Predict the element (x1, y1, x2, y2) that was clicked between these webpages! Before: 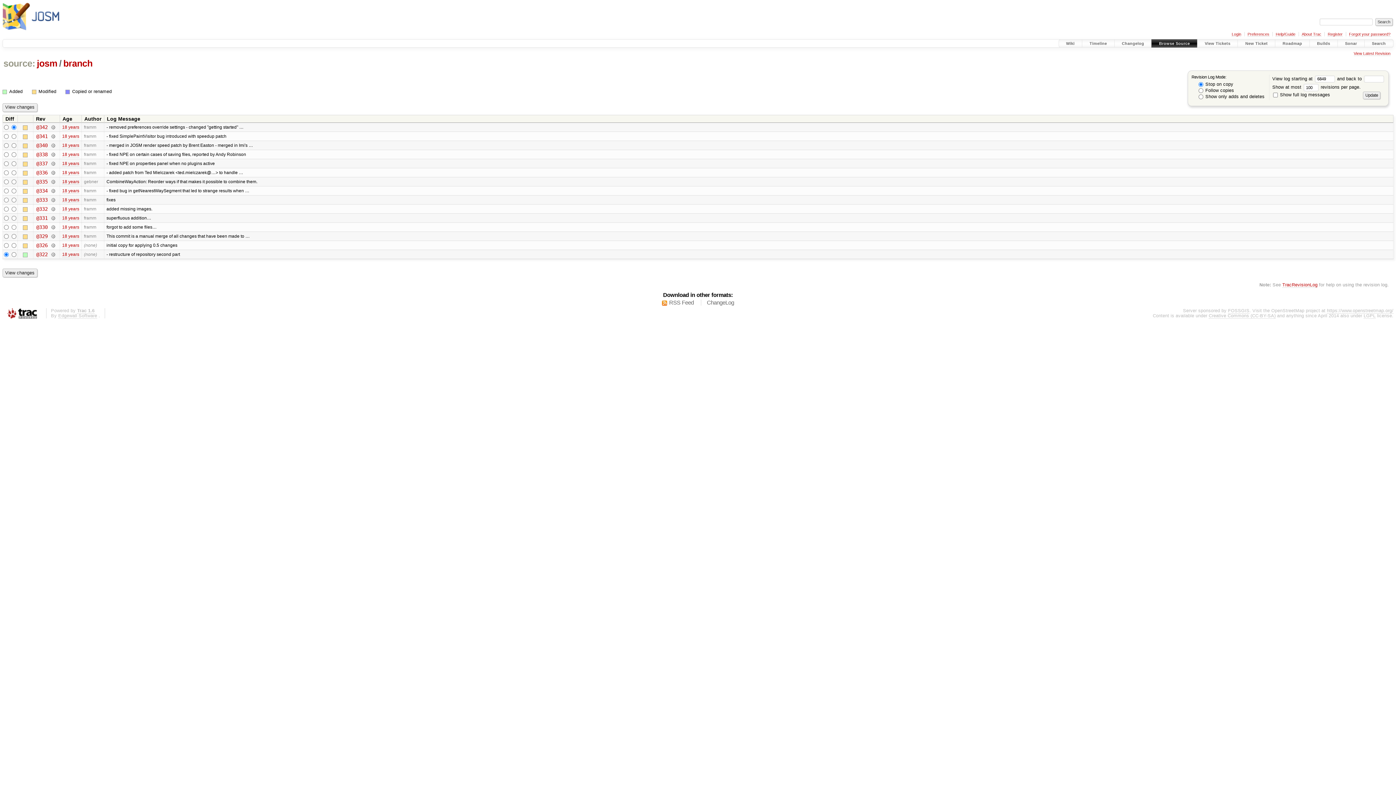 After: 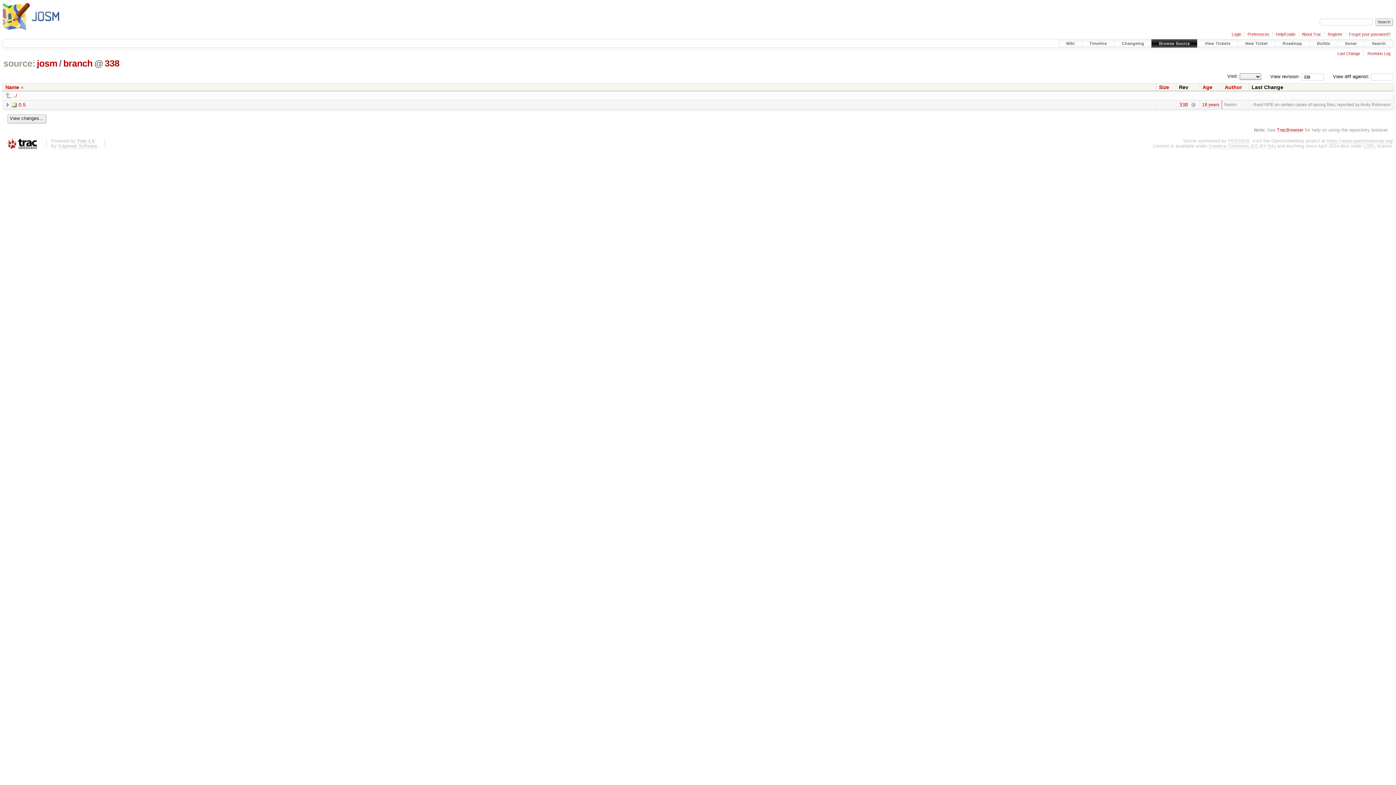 Action: label: @338 bbox: (36, 151, 47, 157)